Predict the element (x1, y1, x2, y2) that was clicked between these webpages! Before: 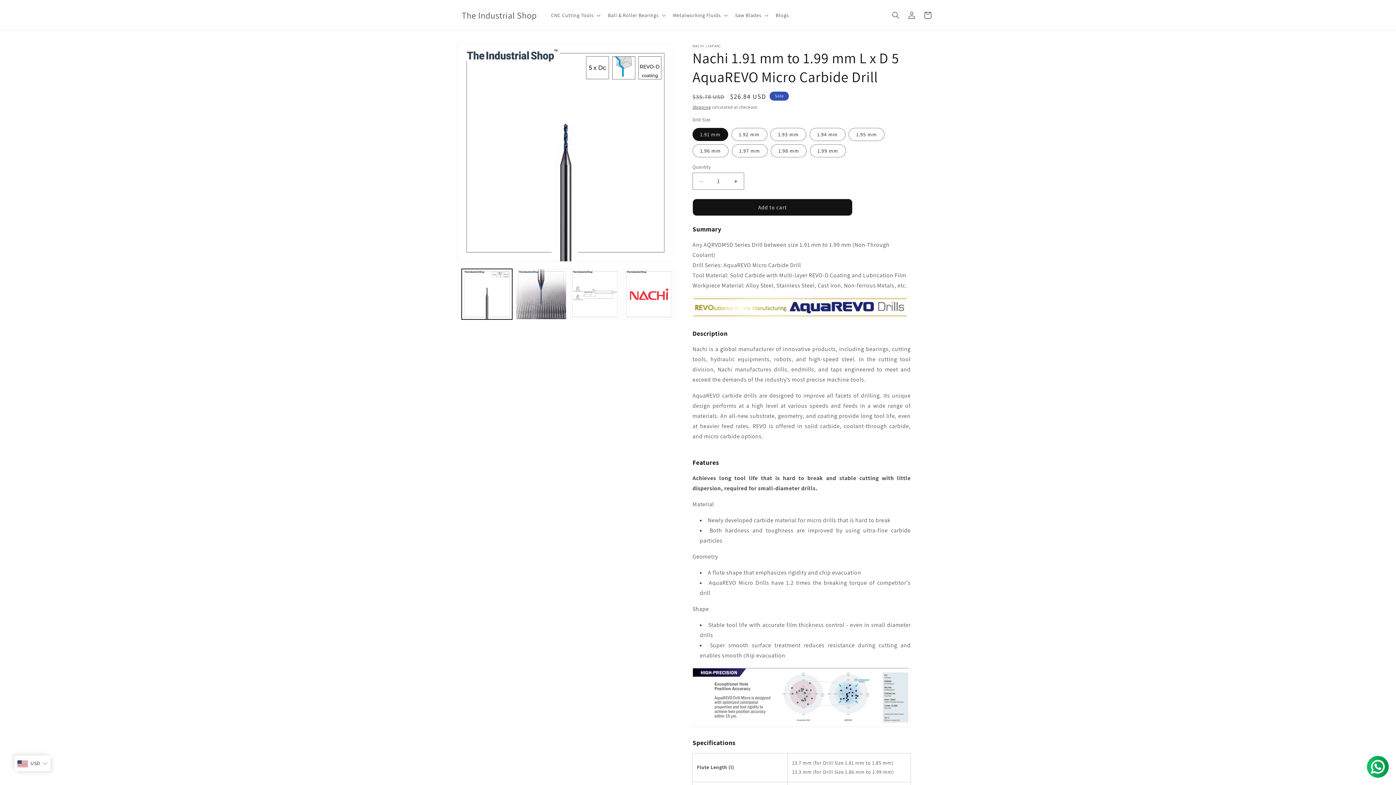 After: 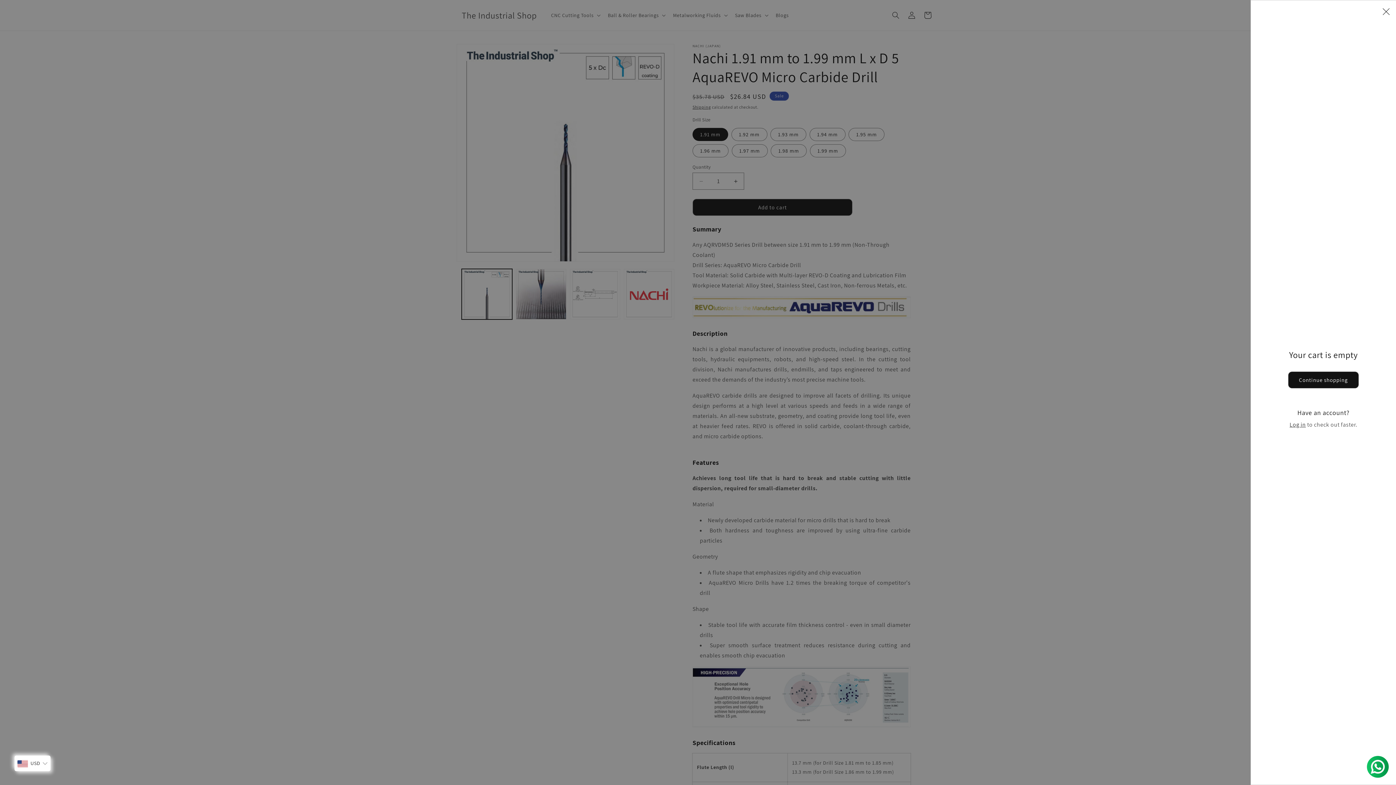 Action: bbox: (920, 7, 936, 23) label: Cart